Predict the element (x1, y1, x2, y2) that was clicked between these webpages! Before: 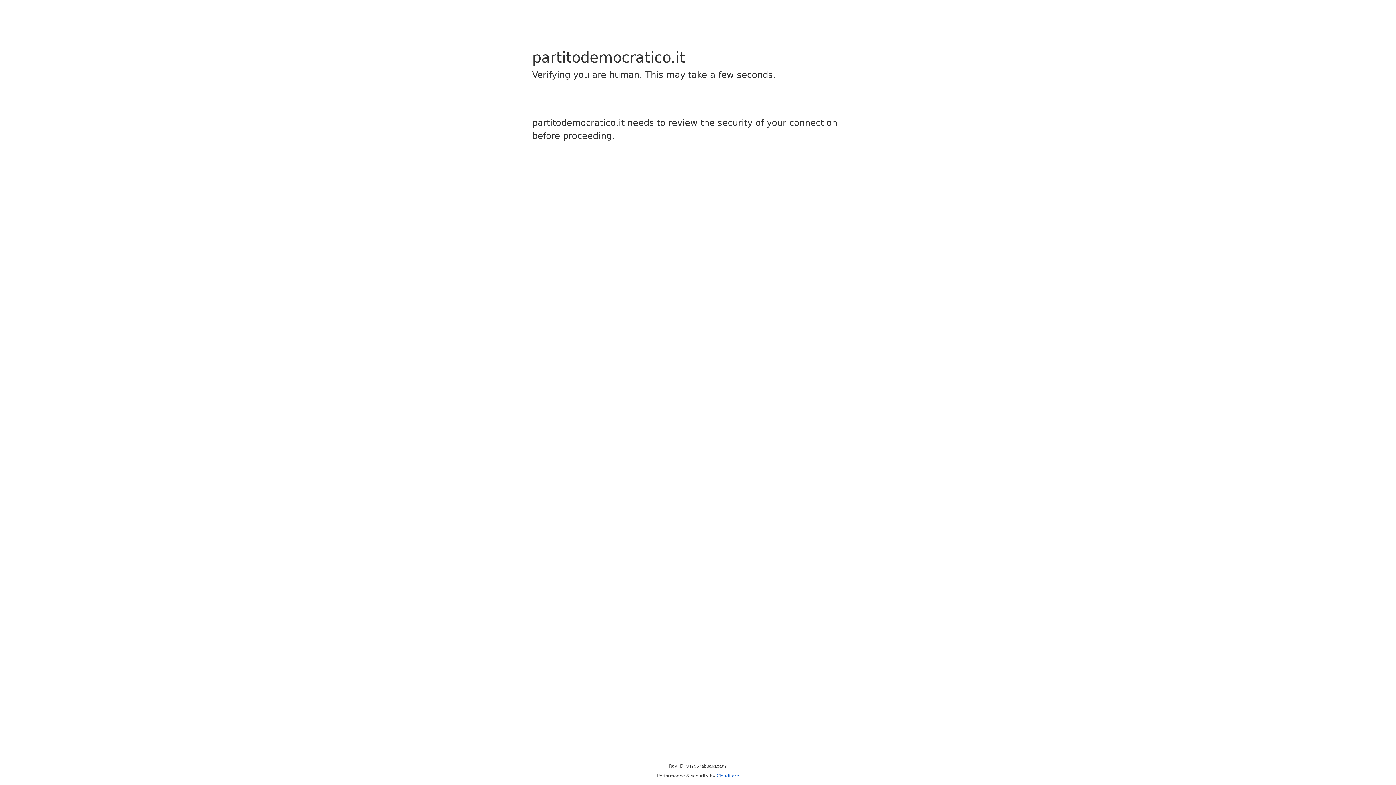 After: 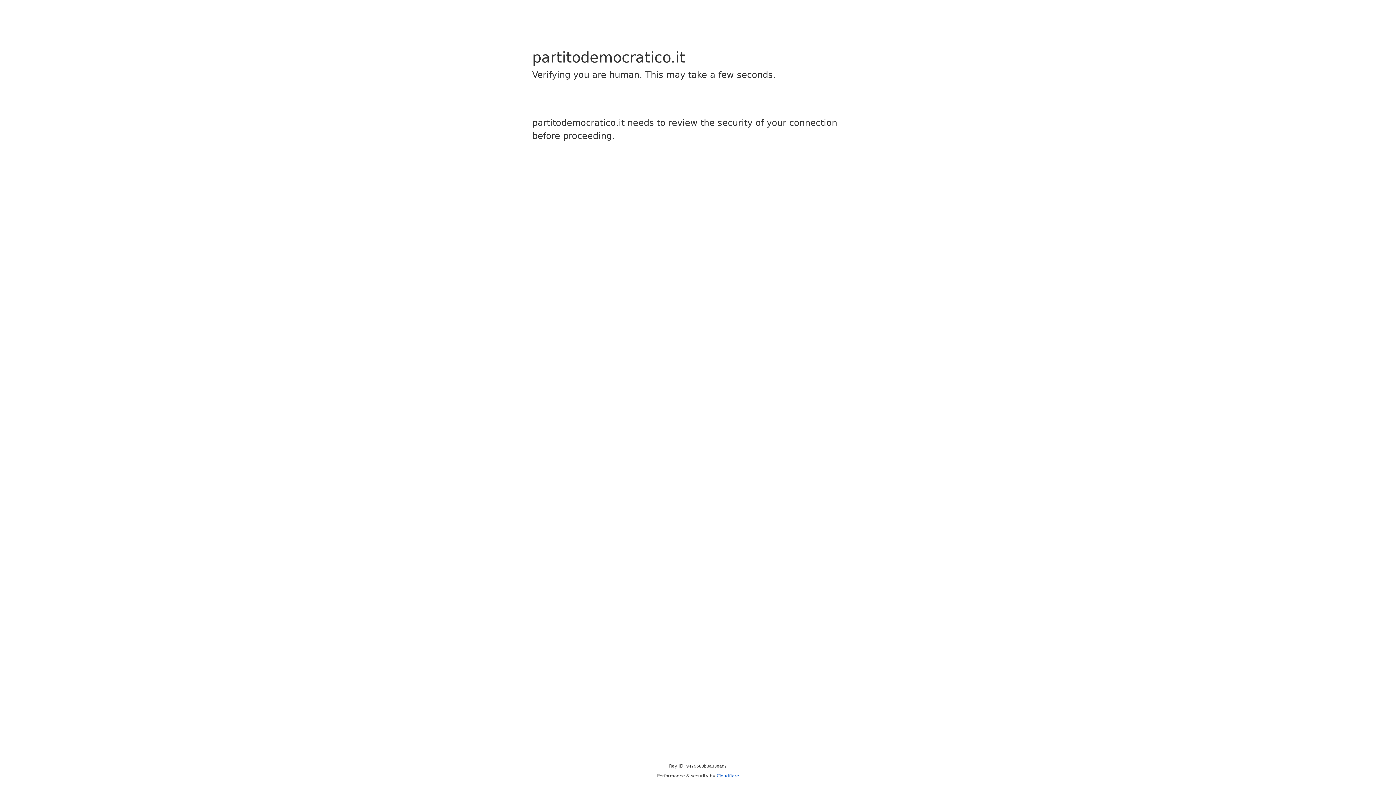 Action: label: Cloudflare bbox: (716, 773, 739, 778)